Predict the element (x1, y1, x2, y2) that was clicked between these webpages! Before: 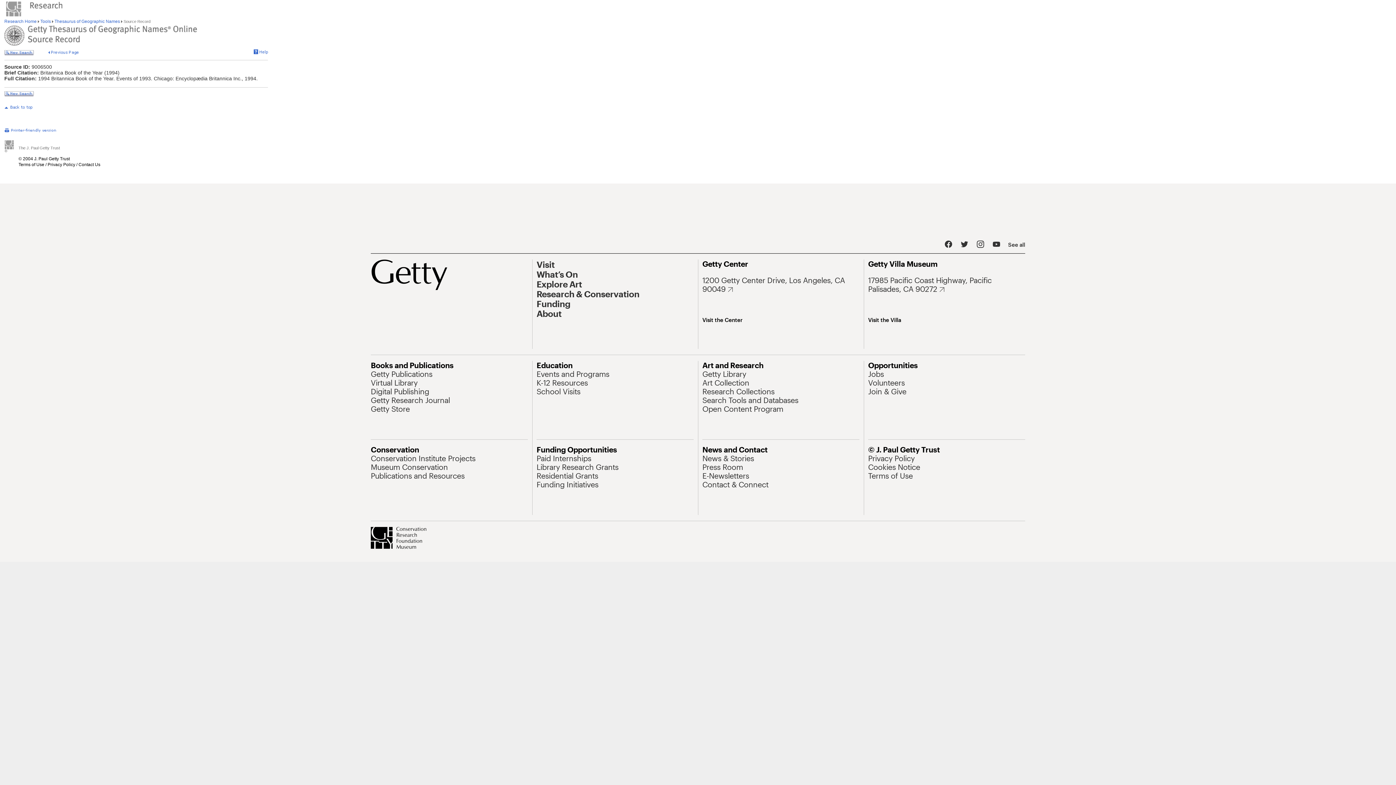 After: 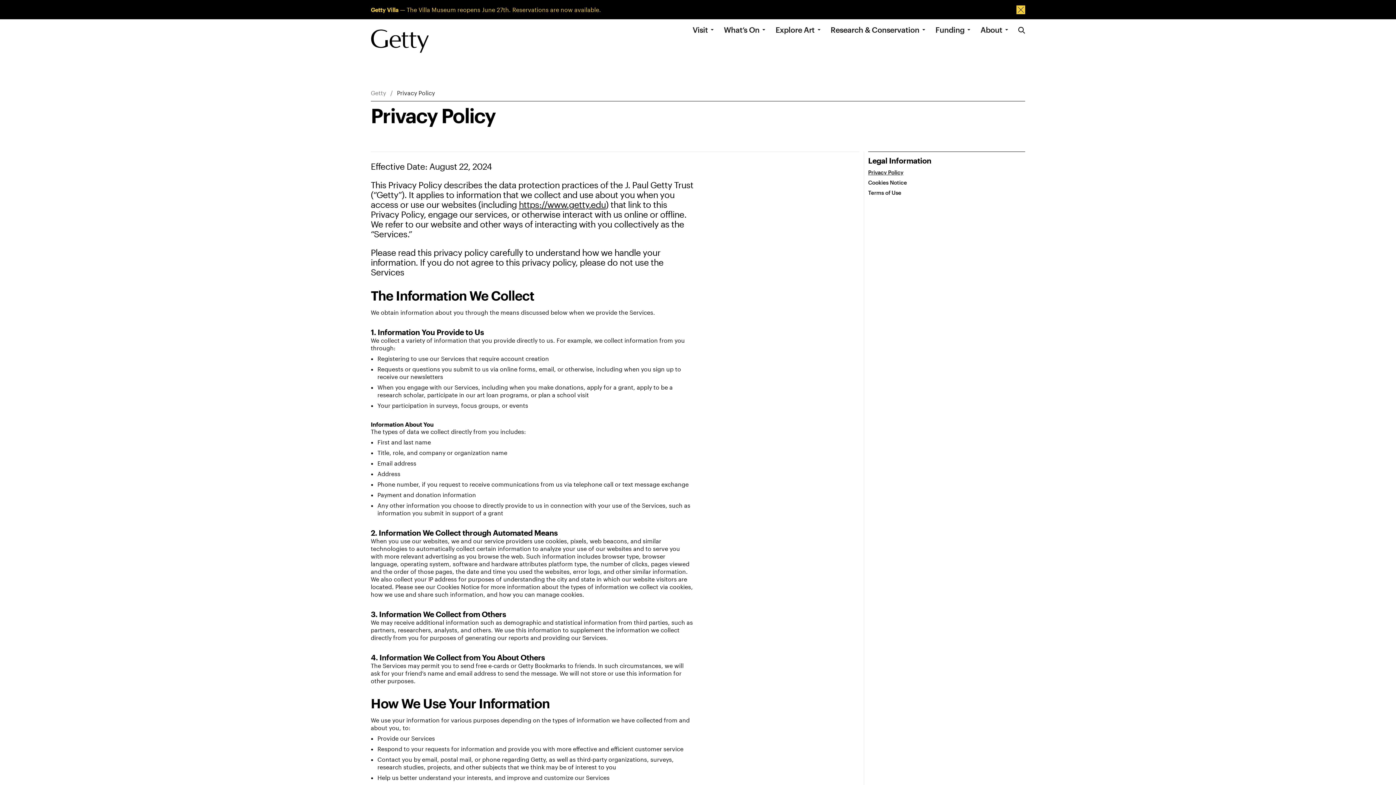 Action: bbox: (0, 584, 31, 590) label: Privacy Policy